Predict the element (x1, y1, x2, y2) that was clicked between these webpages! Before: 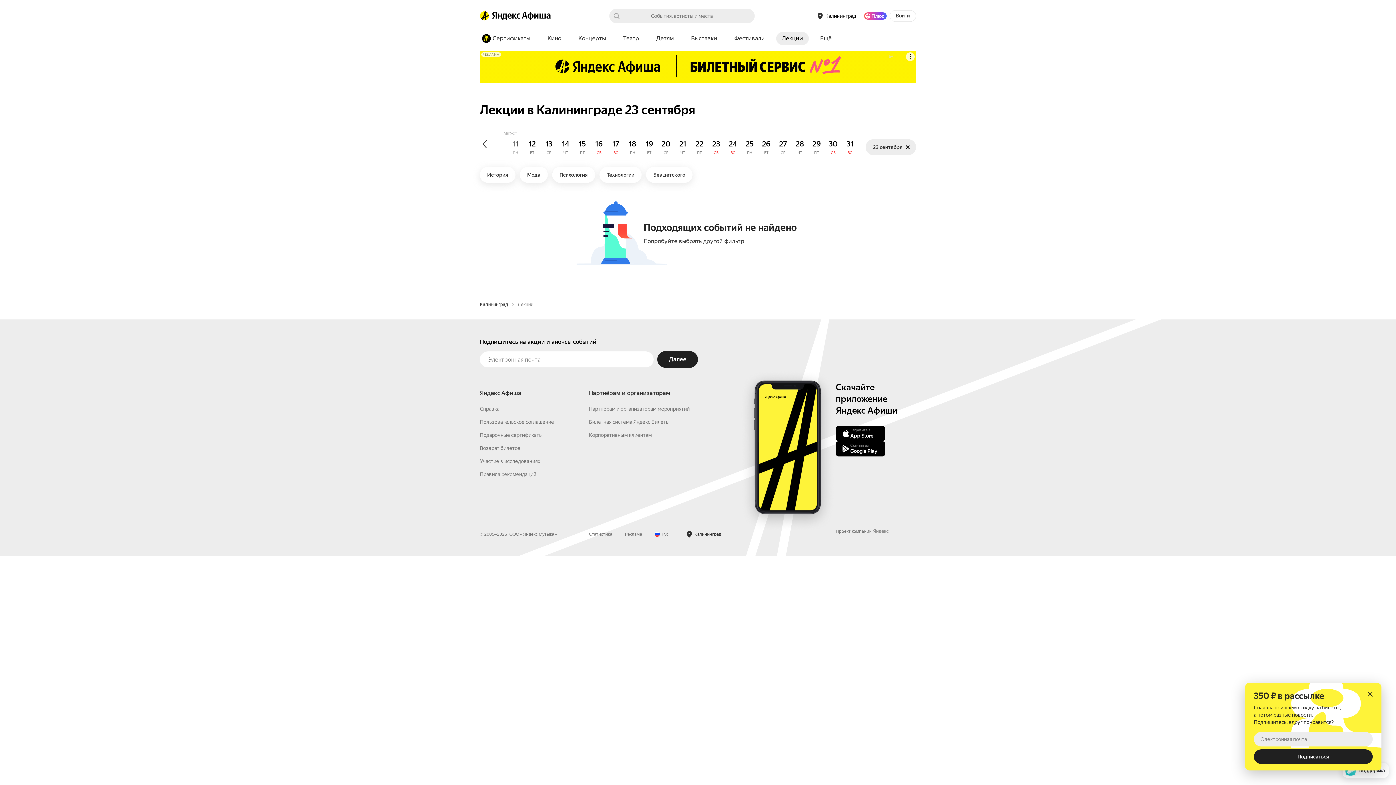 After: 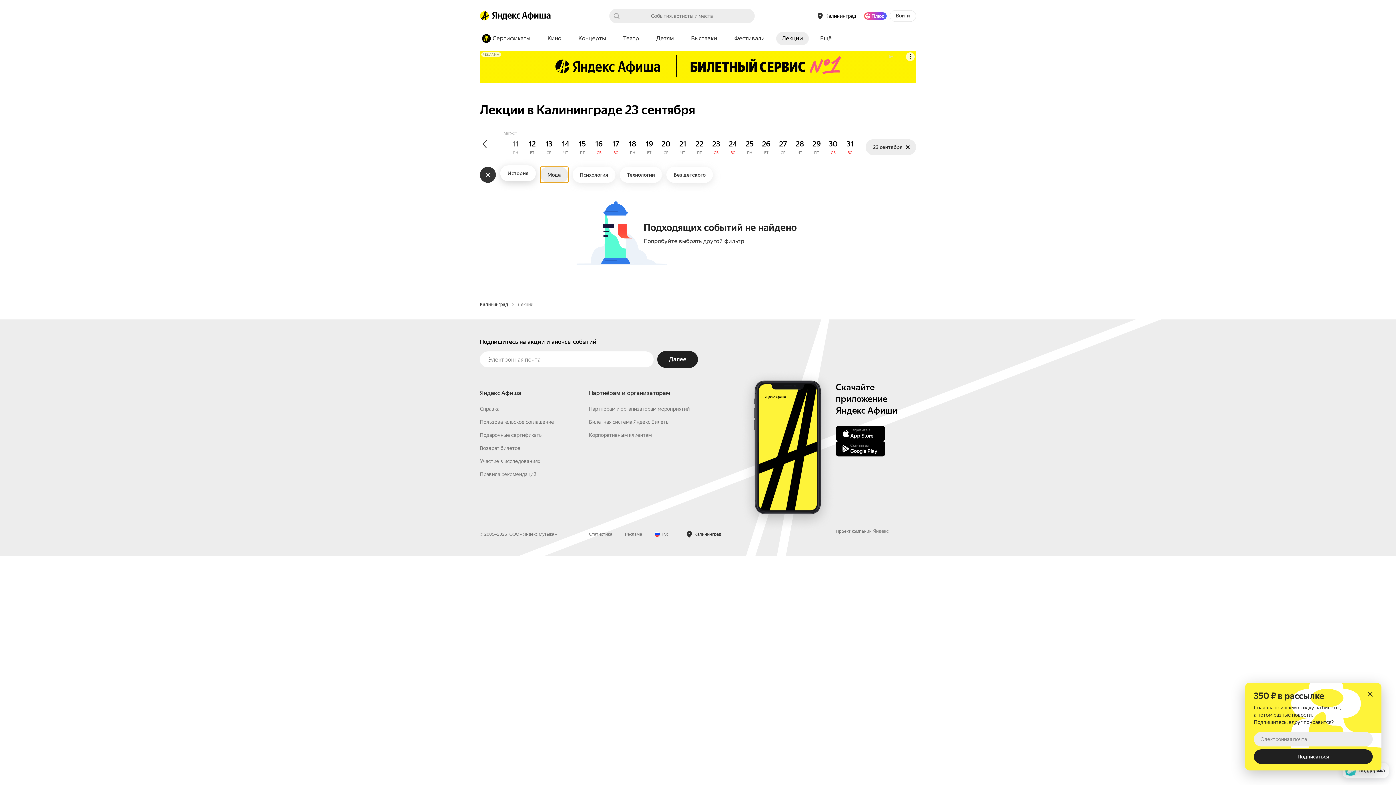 Action: bbox: (520, 166, 548, 182) label: Мода